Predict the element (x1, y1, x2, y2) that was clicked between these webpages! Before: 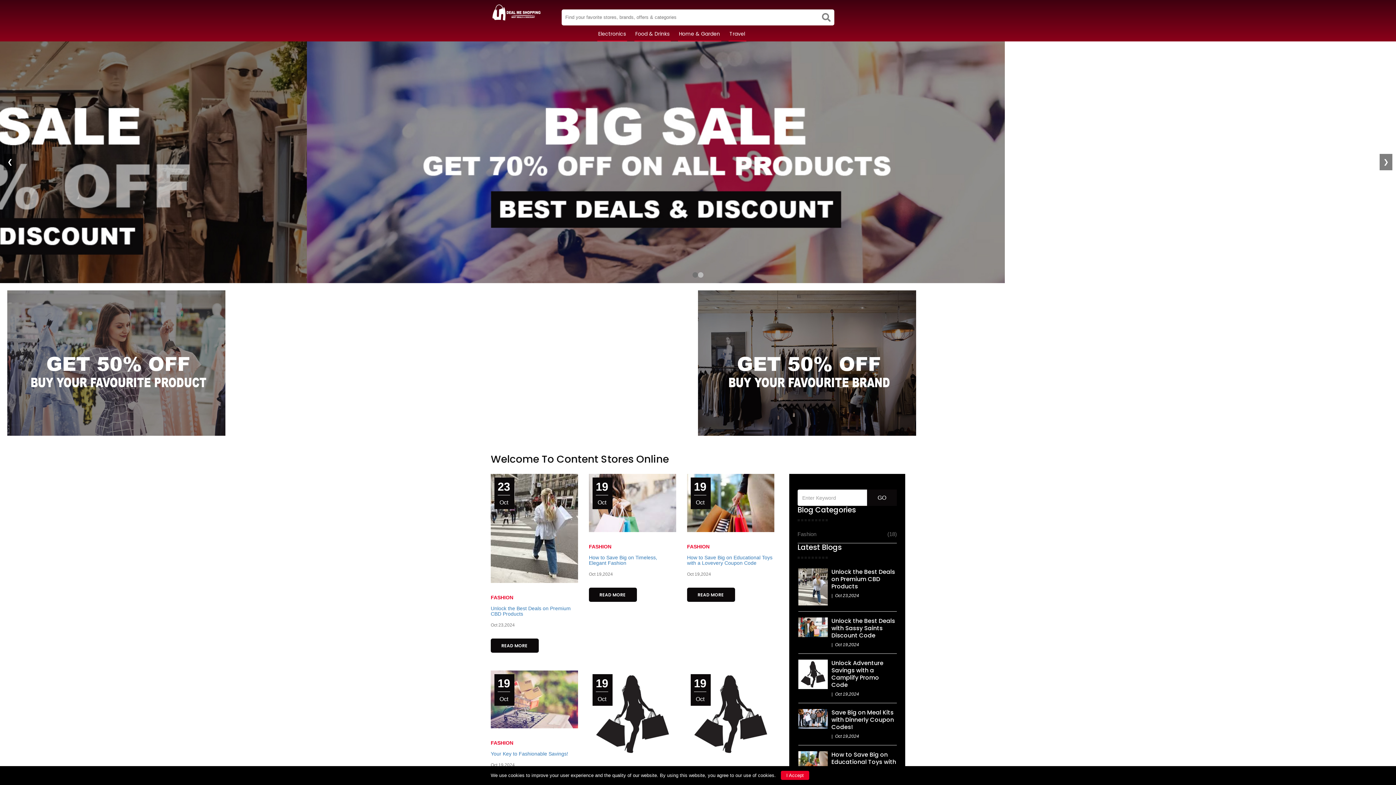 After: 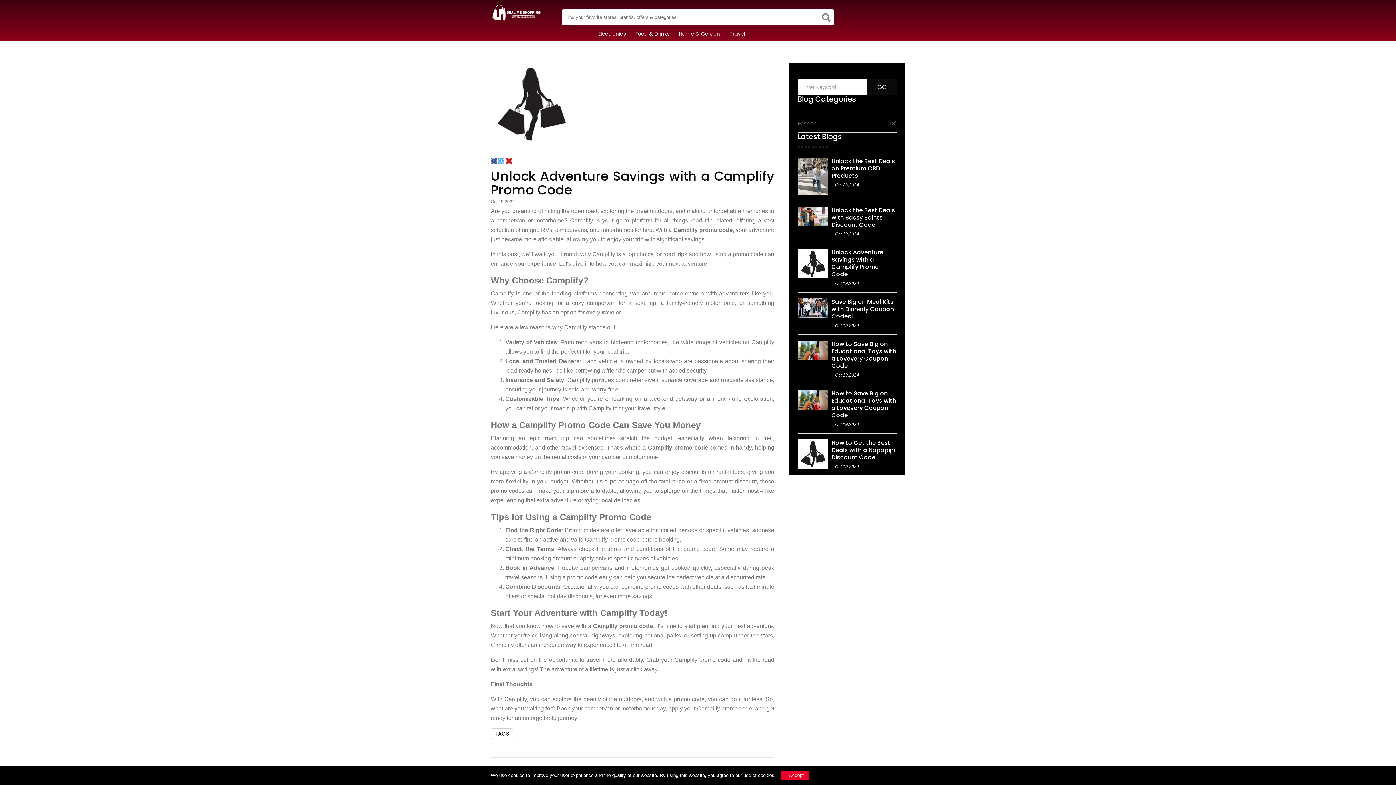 Action: bbox: (831, 659, 897, 688) label: Unlock Adventure Savings with a Camplify Promo Code